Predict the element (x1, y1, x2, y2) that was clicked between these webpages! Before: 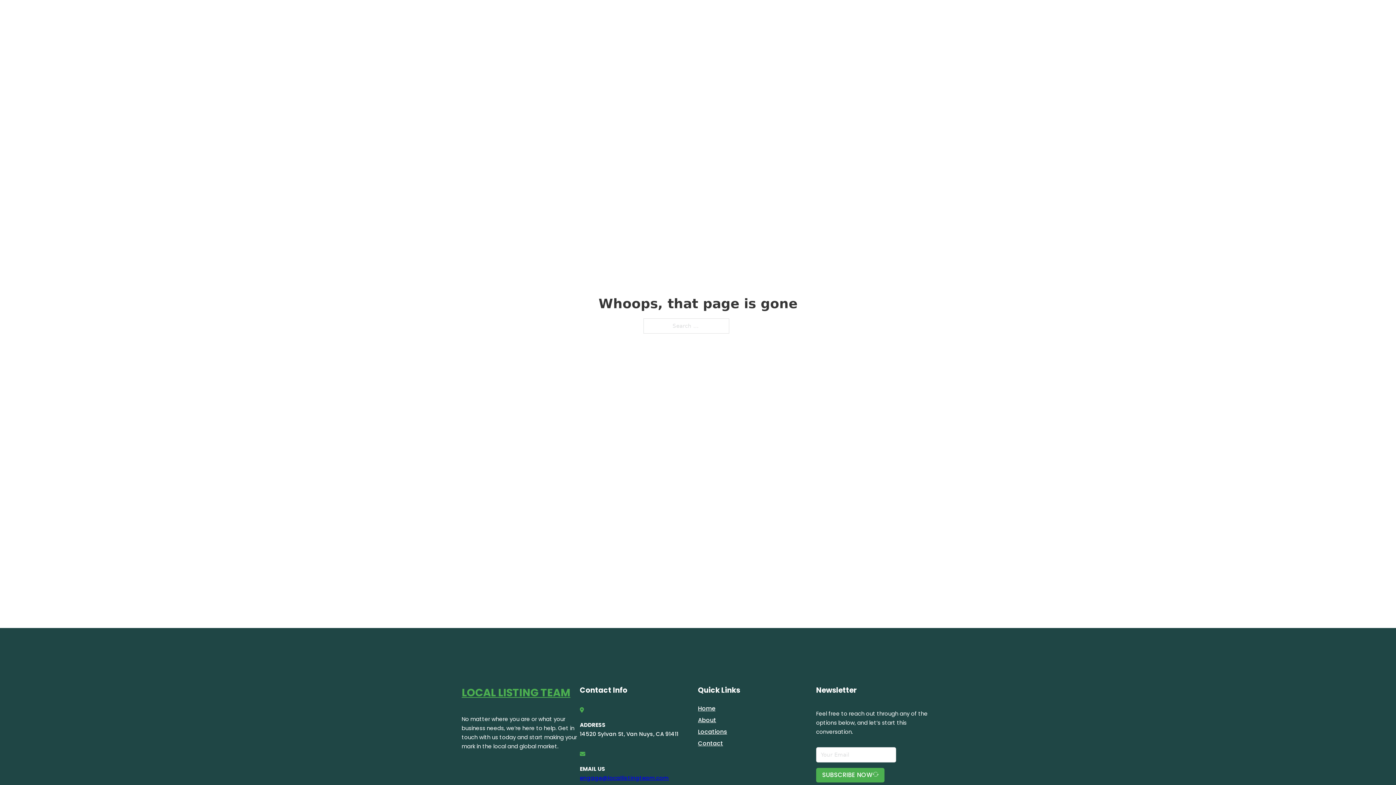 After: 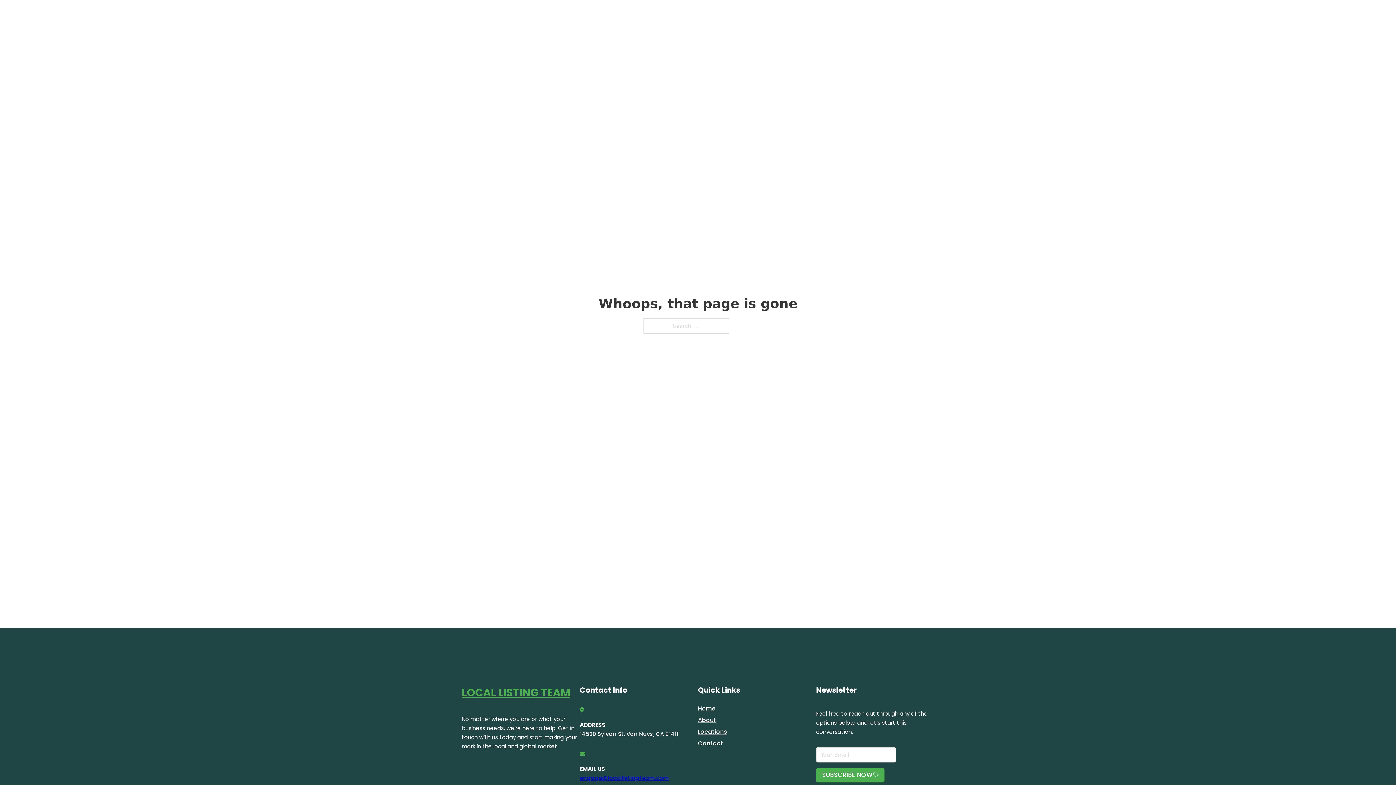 Action: label: engage@locallistingteam.com bbox: (580, 774, 669, 782)